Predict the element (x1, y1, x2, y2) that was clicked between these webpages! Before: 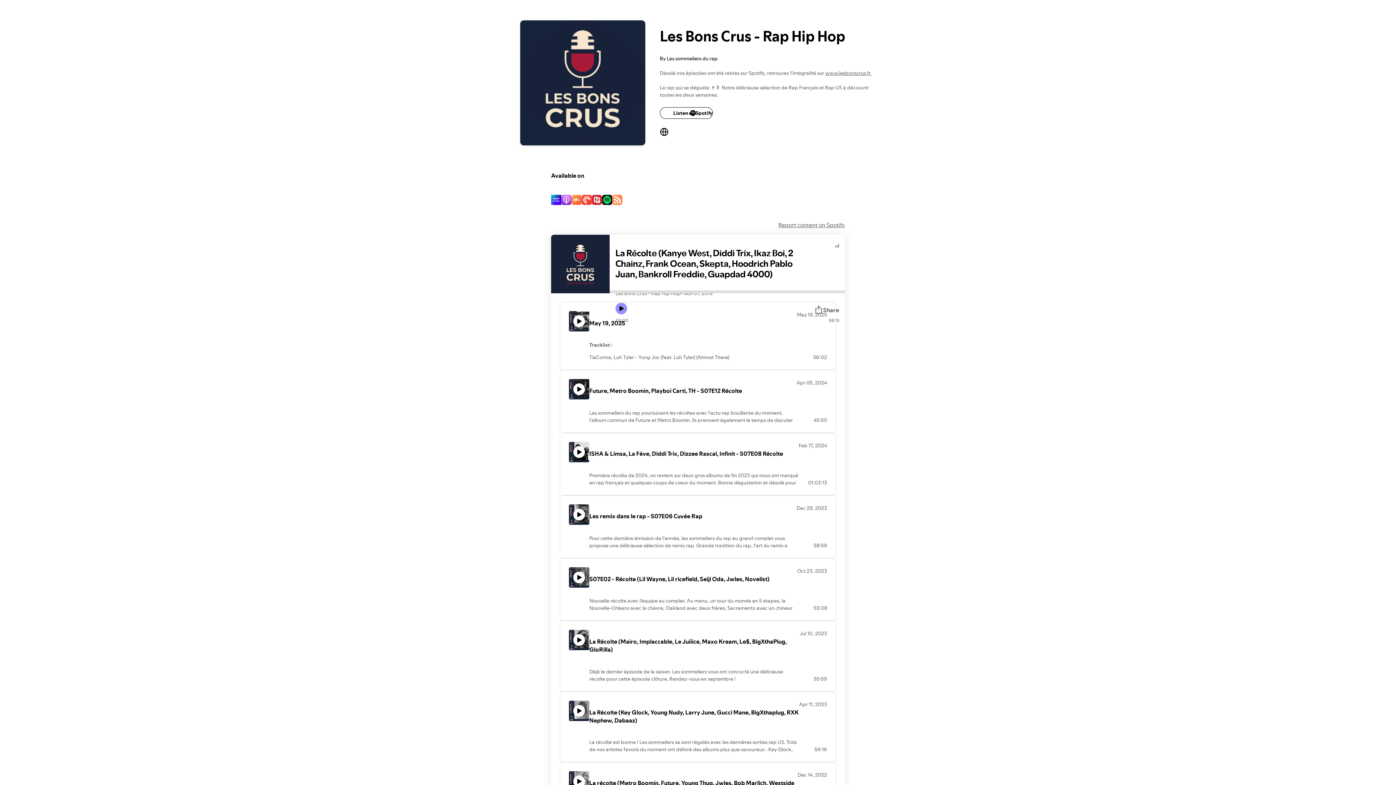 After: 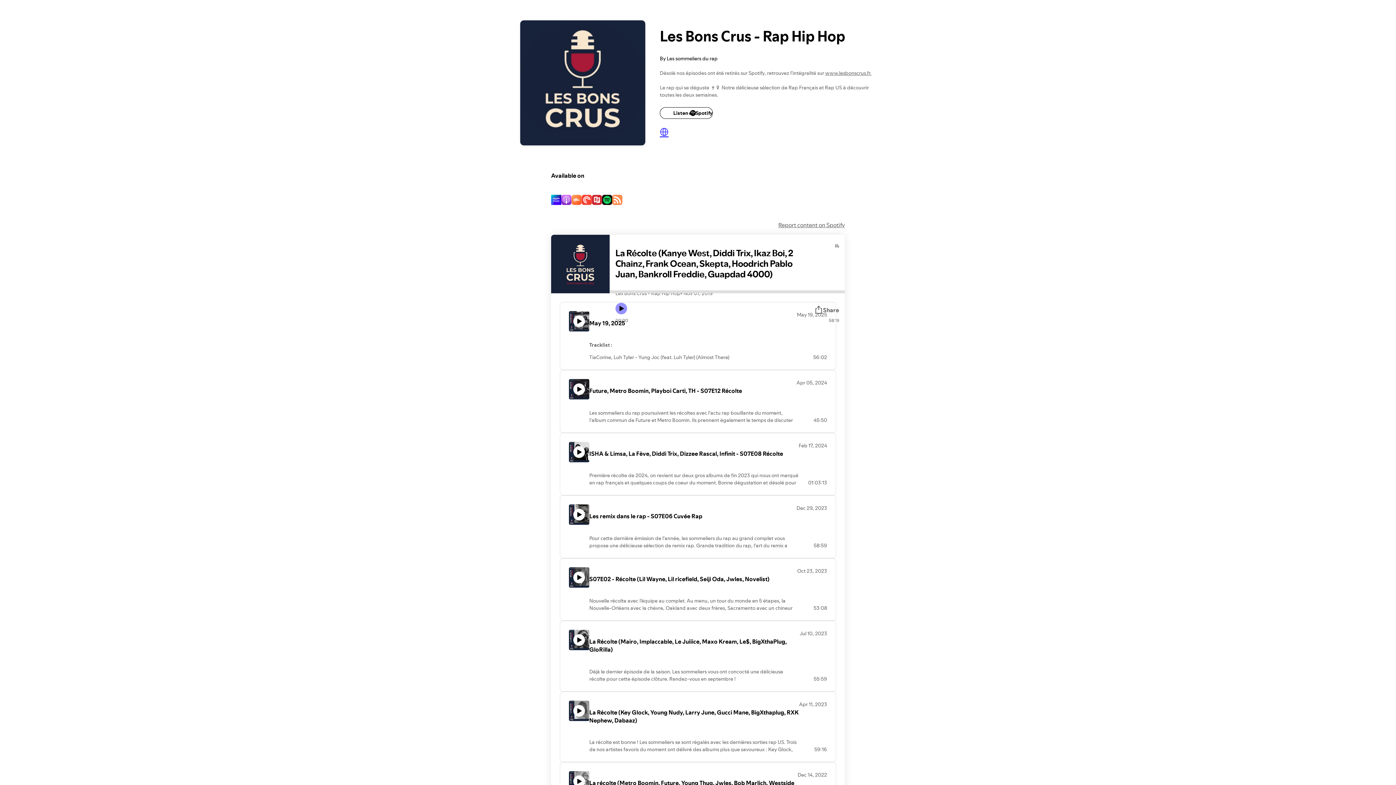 Action: bbox: (660, 127, 668, 136)